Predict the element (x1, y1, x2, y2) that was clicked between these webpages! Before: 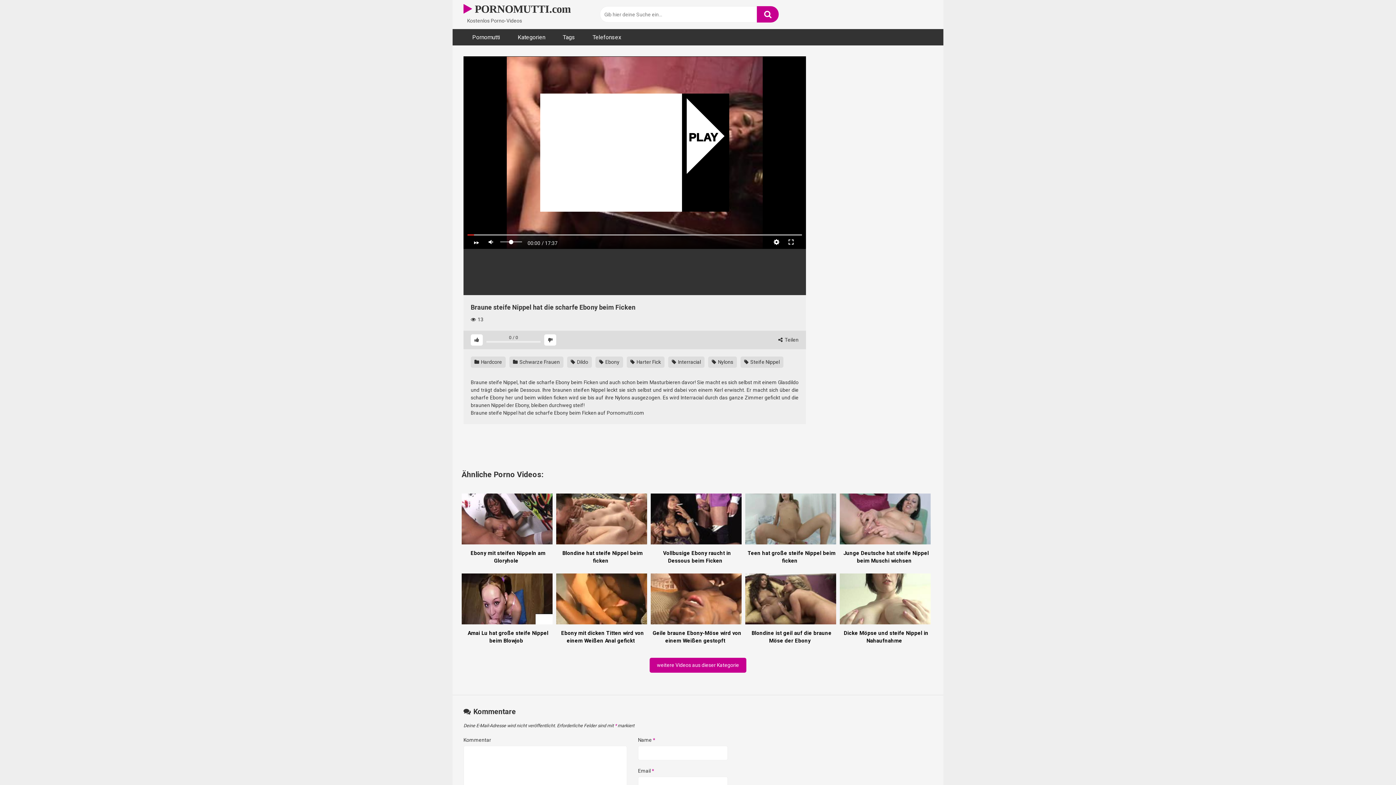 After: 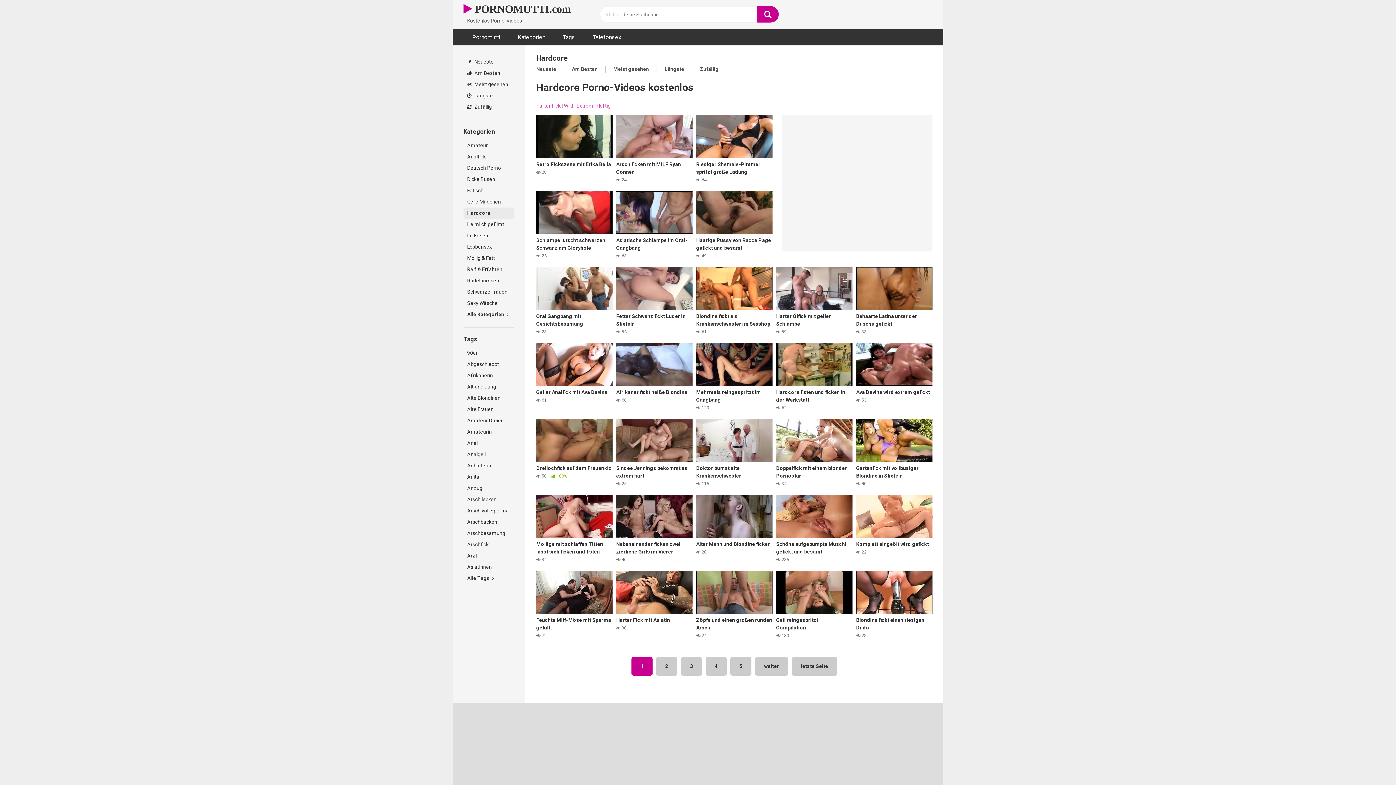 Action: bbox: (470, 356, 505, 368) label:  Hardcore